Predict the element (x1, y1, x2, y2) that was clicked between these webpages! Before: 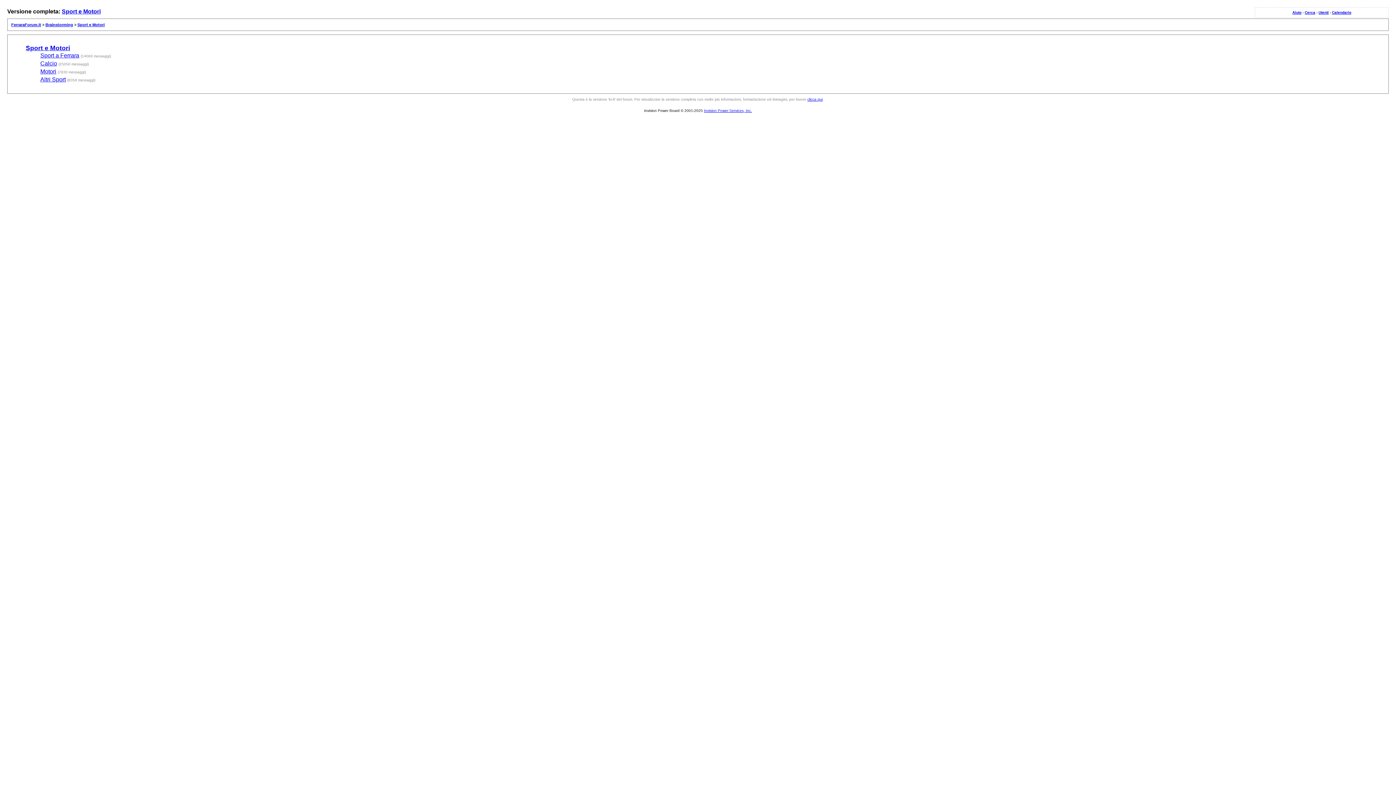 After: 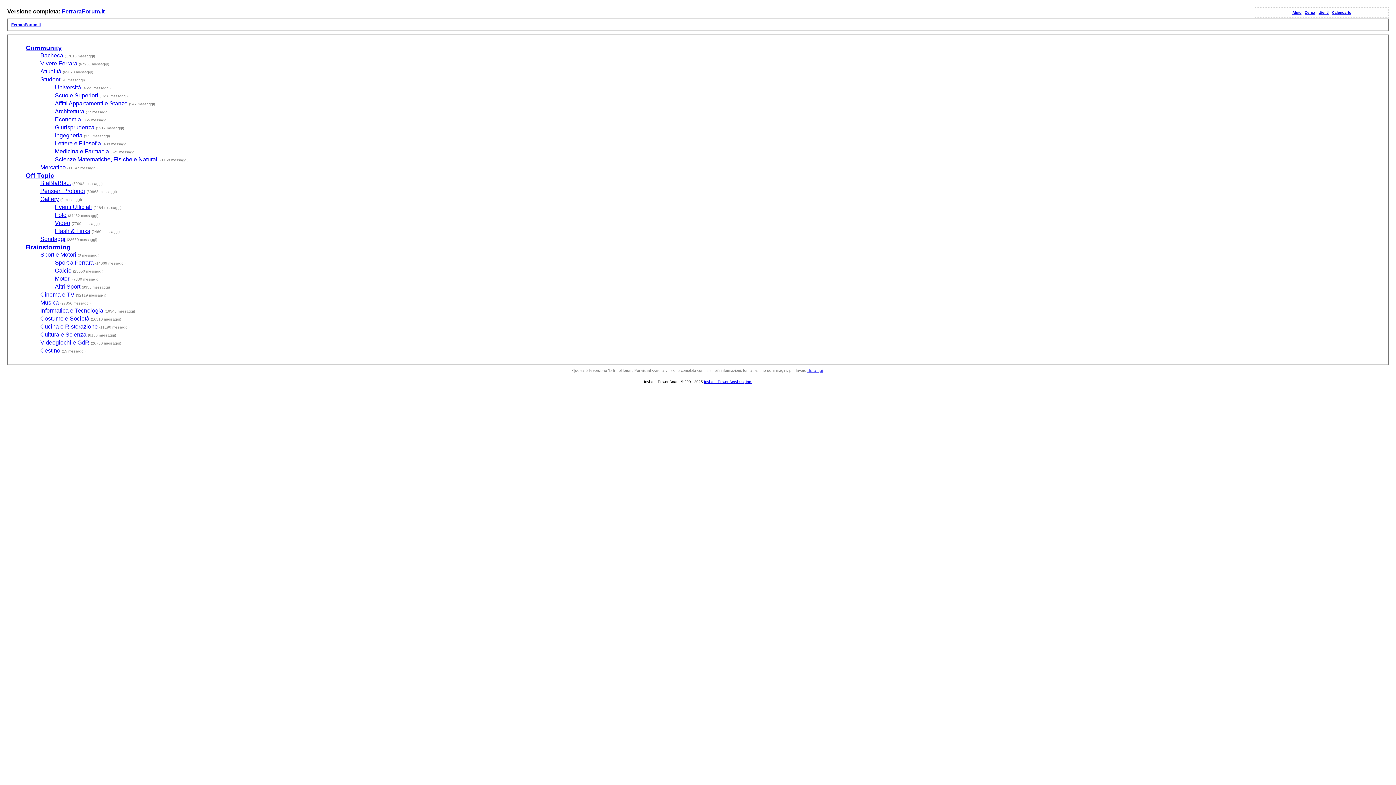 Action: label: FerraraForum.it bbox: (11, 22, 41, 26)